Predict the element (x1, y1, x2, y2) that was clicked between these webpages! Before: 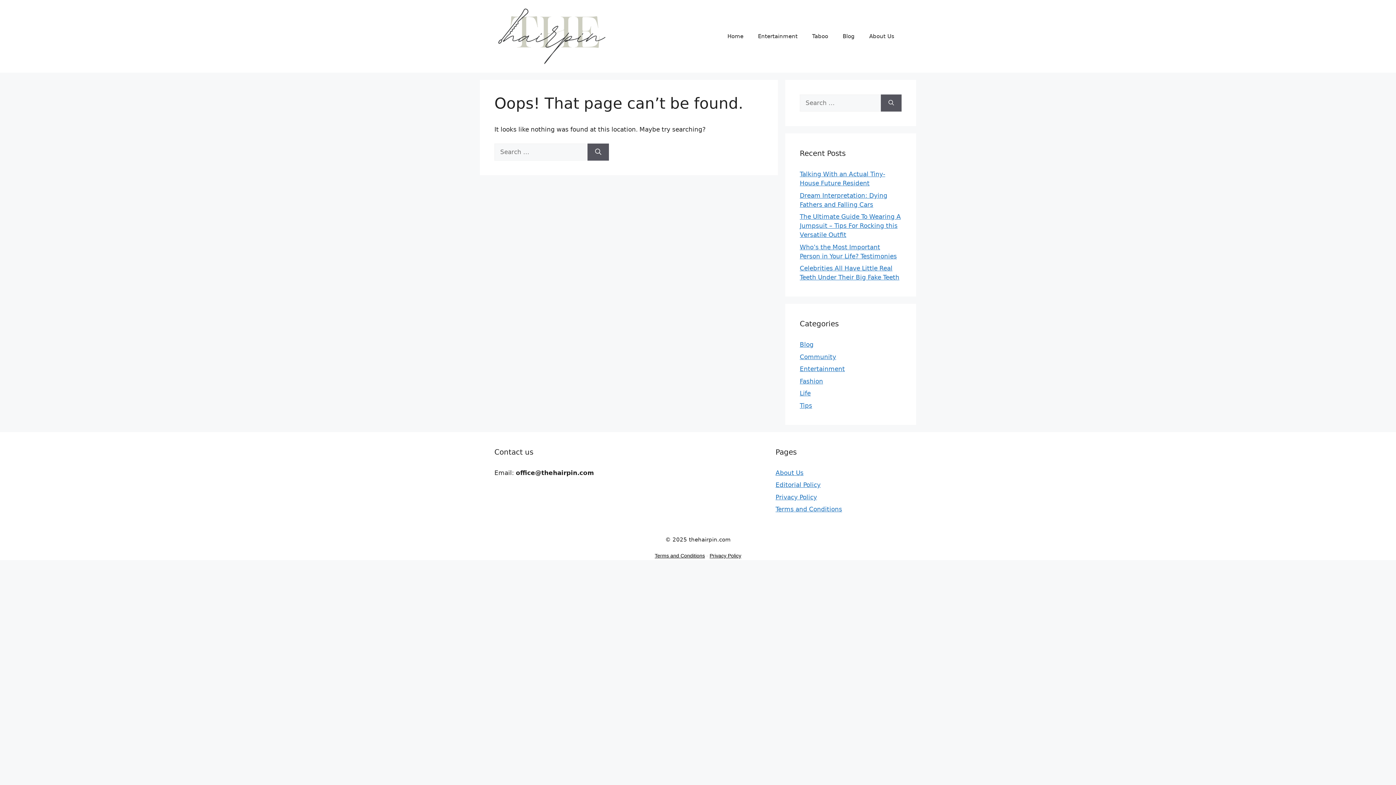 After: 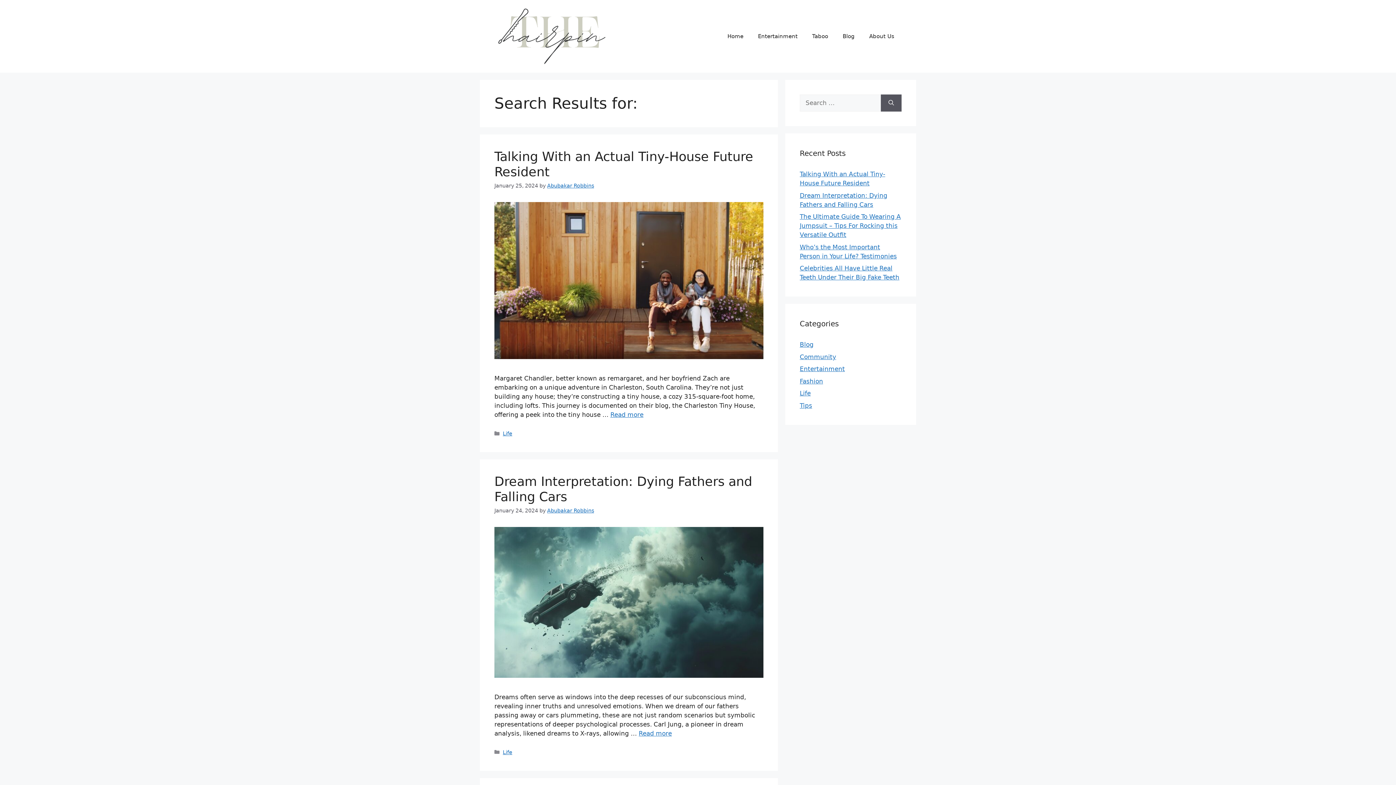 Action: bbox: (587, 143, 609, 160) label: Search